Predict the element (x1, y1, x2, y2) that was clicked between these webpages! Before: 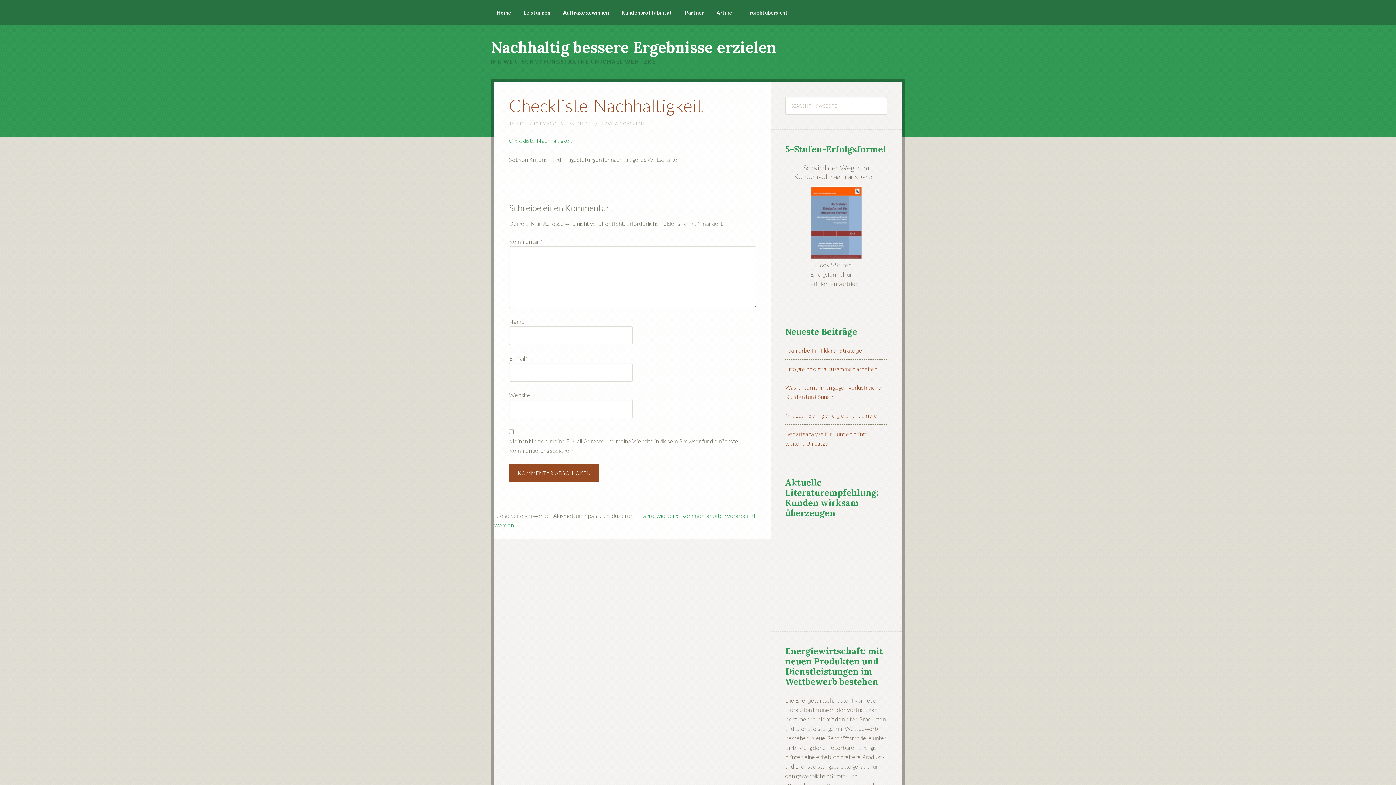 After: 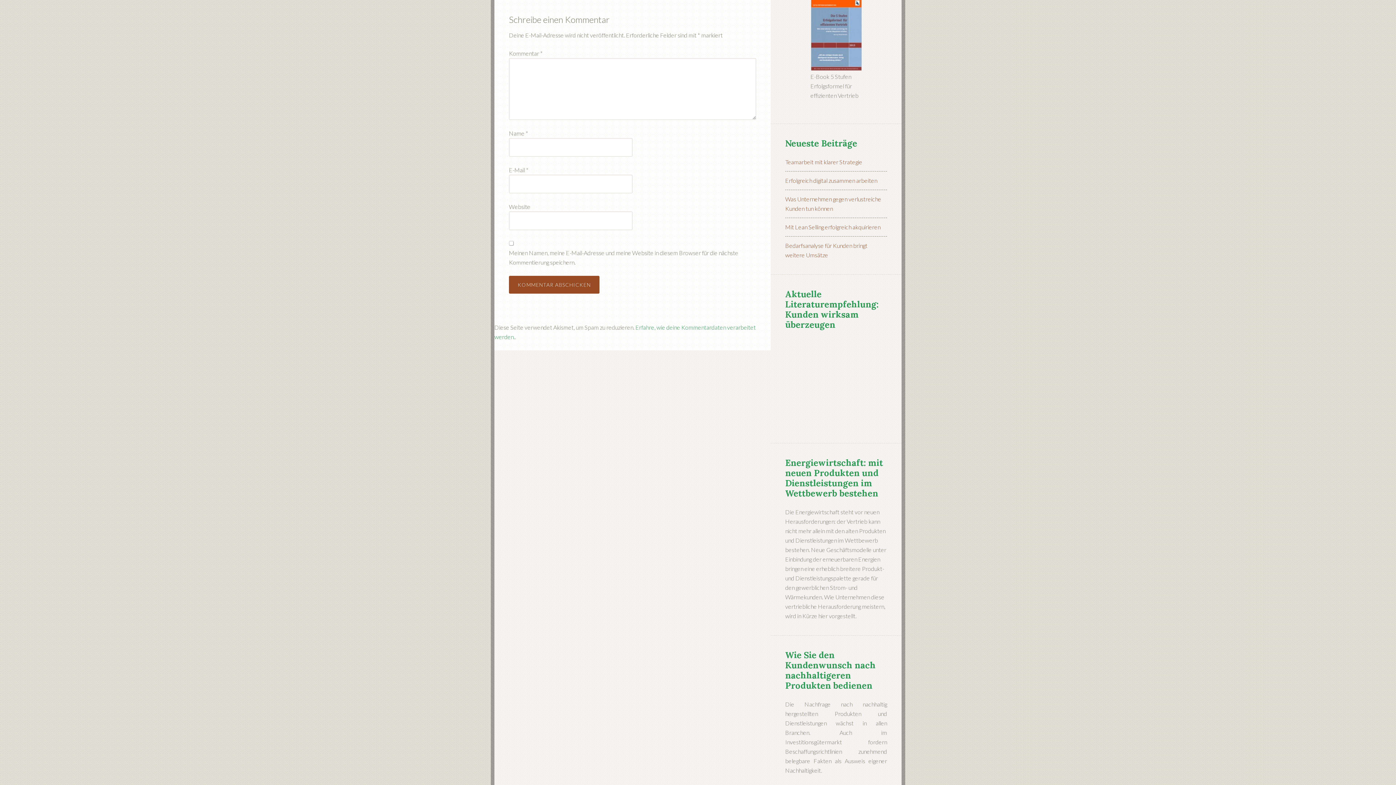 Action: bbox: (599, 121, 645, 126) label: LEAVE A COMMENT